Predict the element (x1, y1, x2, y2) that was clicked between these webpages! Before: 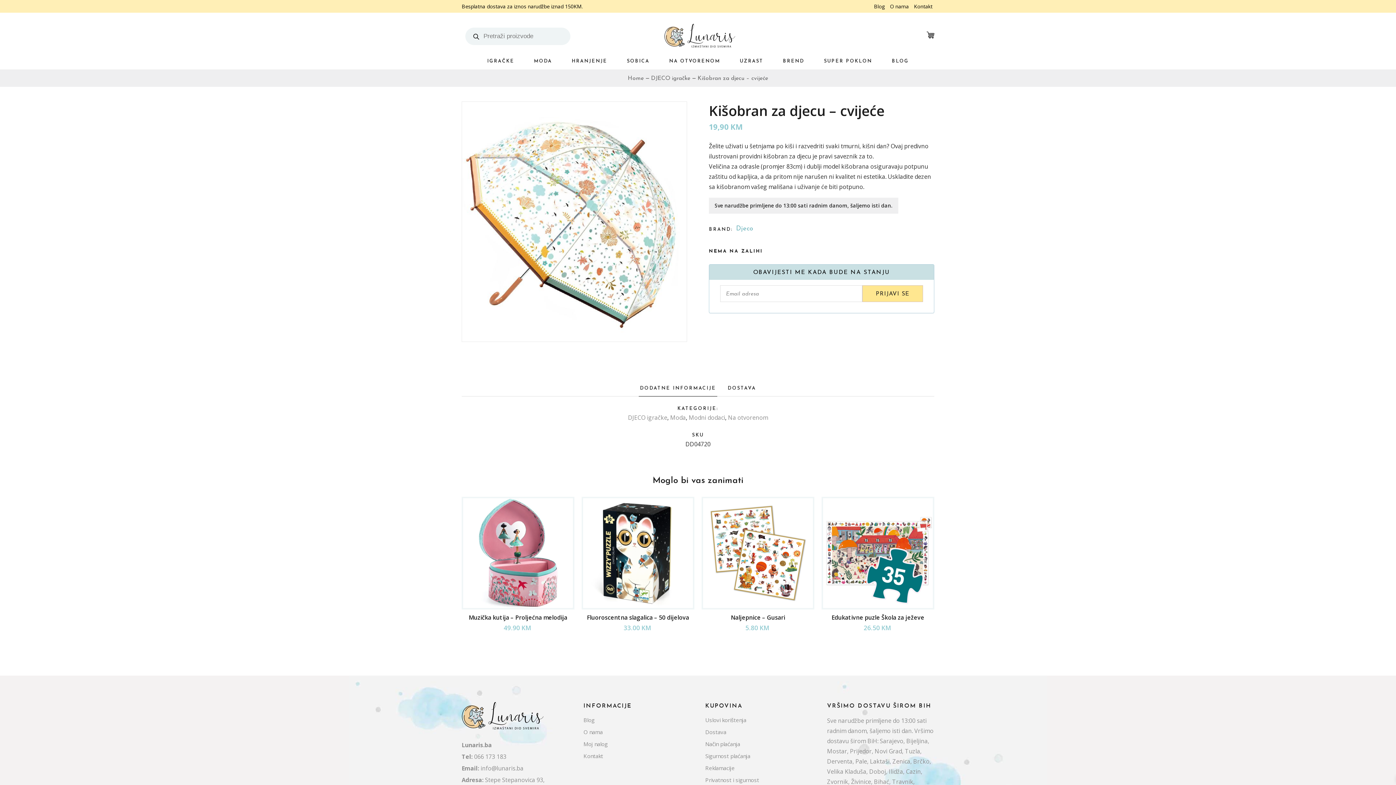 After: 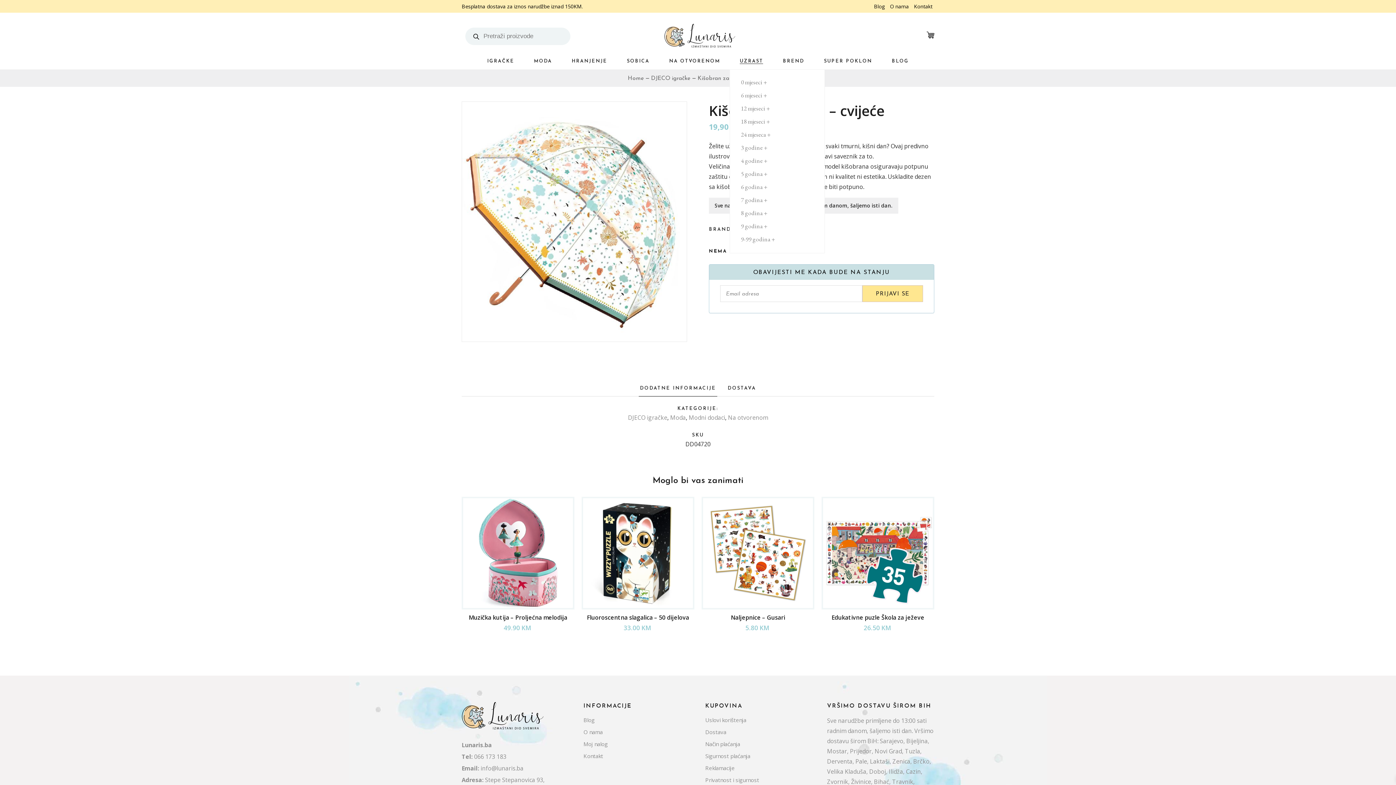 Action: label: UZRAST bbox: (740, 53, 763, 69)